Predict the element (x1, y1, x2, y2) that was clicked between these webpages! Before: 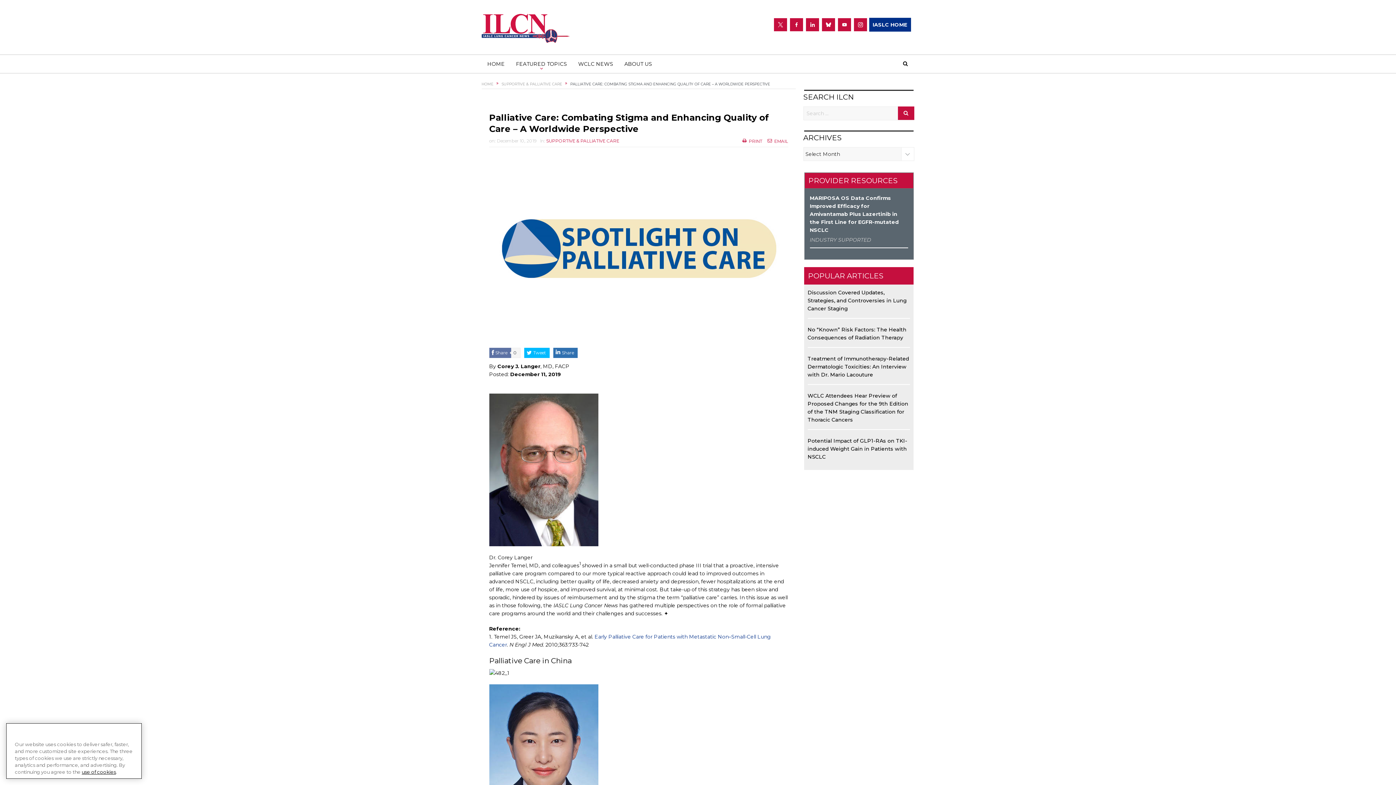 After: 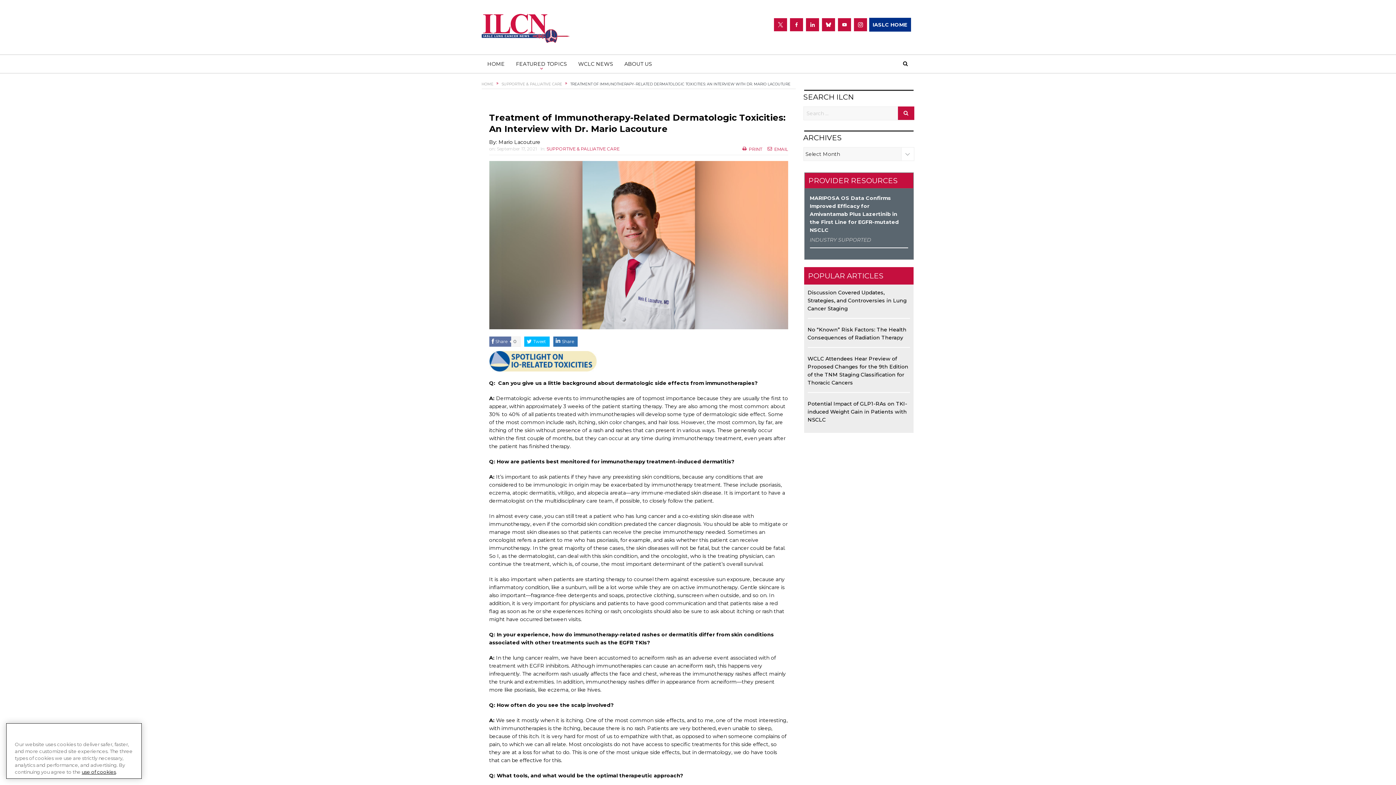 Action: label: Treatment of Immunotherapy-Related Dermatologic Toxicities: An Interview with Dr. Mario Lacouture bbox: (807, 355, 909, 378)